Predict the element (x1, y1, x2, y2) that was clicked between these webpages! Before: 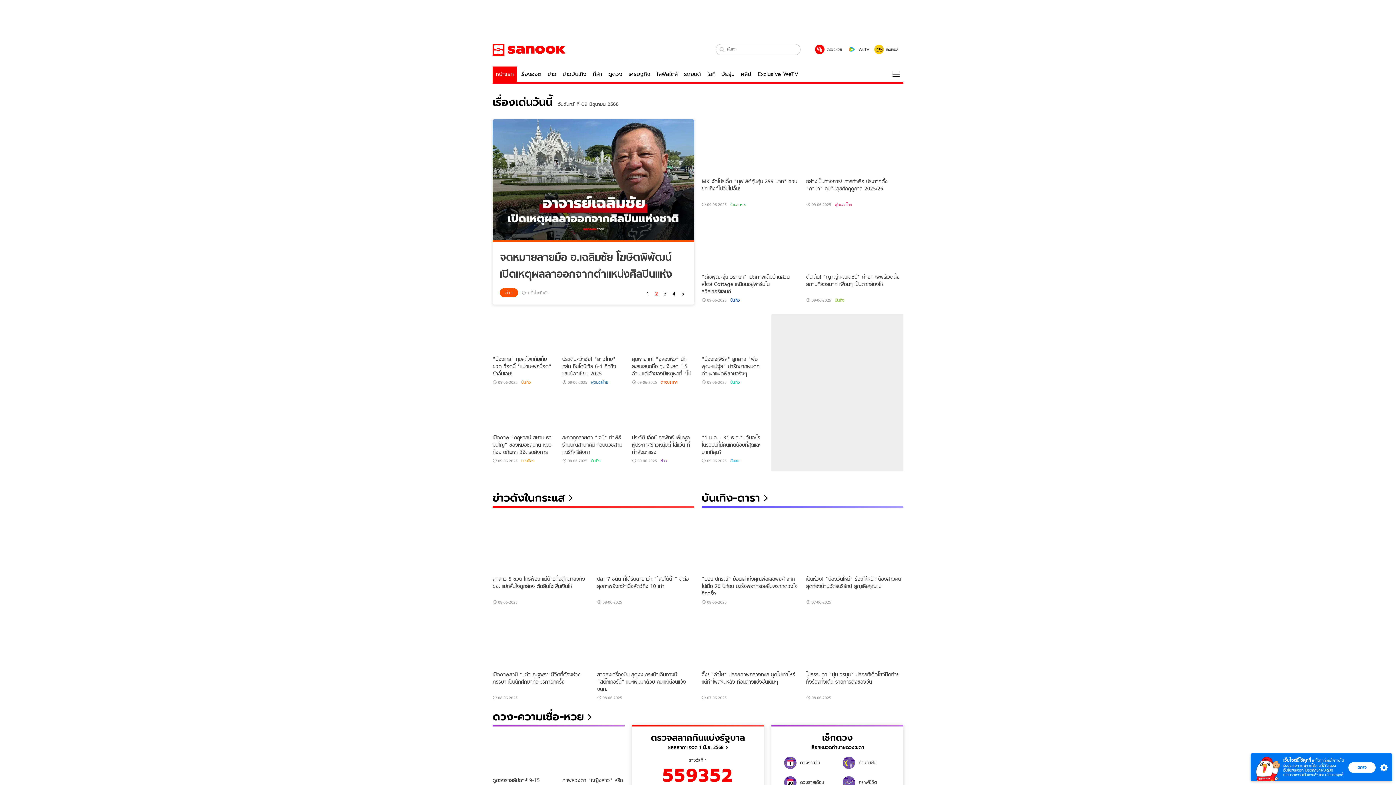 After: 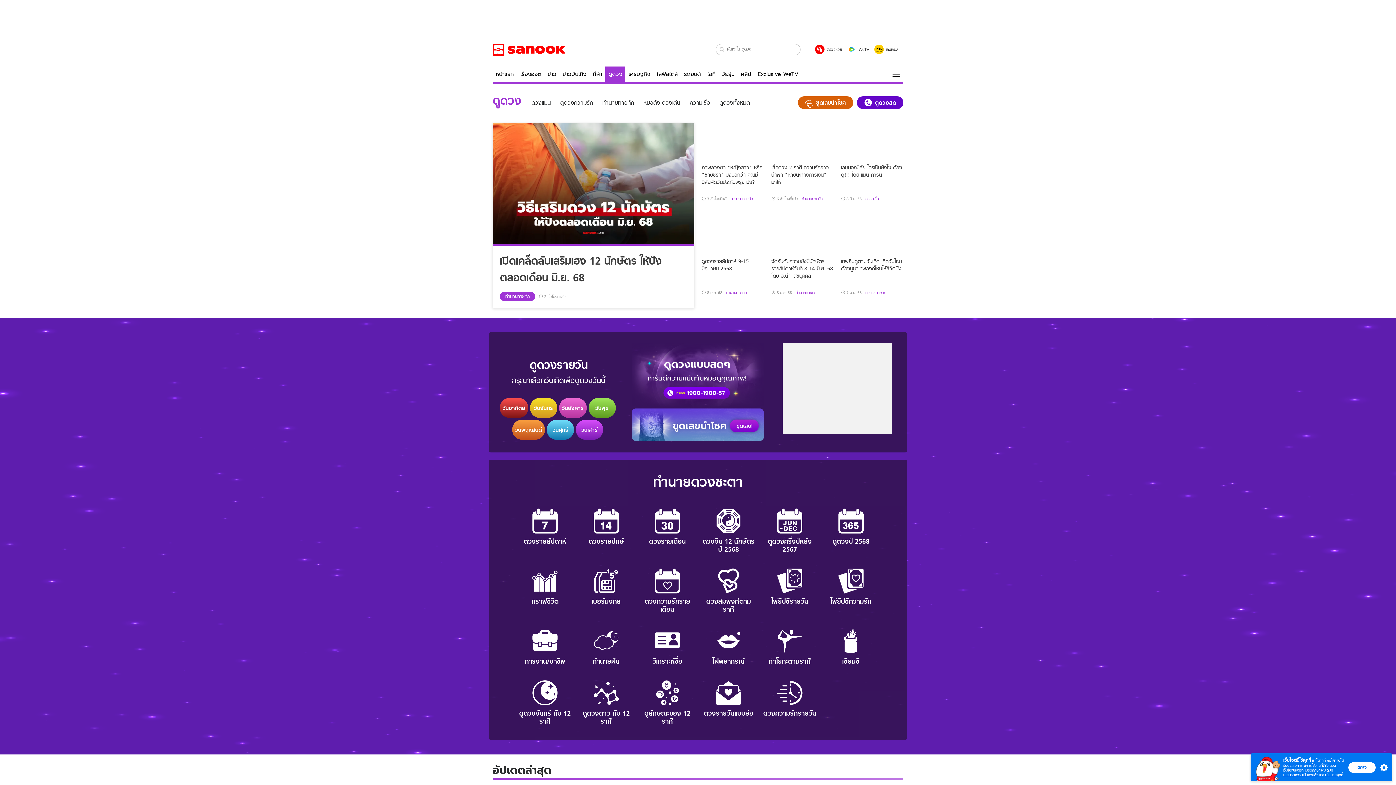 Action: bbox: (660, 458, 667, 463) label: ข่าว